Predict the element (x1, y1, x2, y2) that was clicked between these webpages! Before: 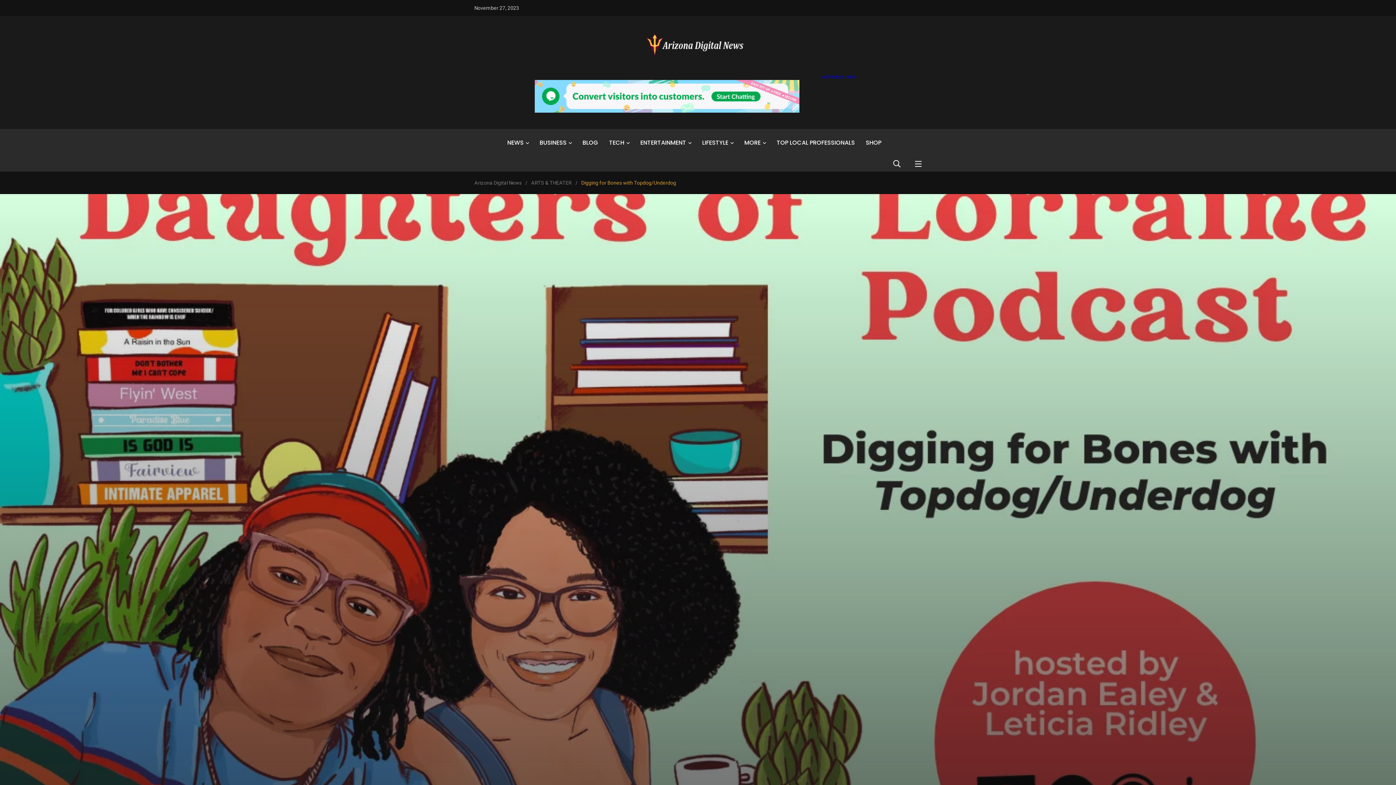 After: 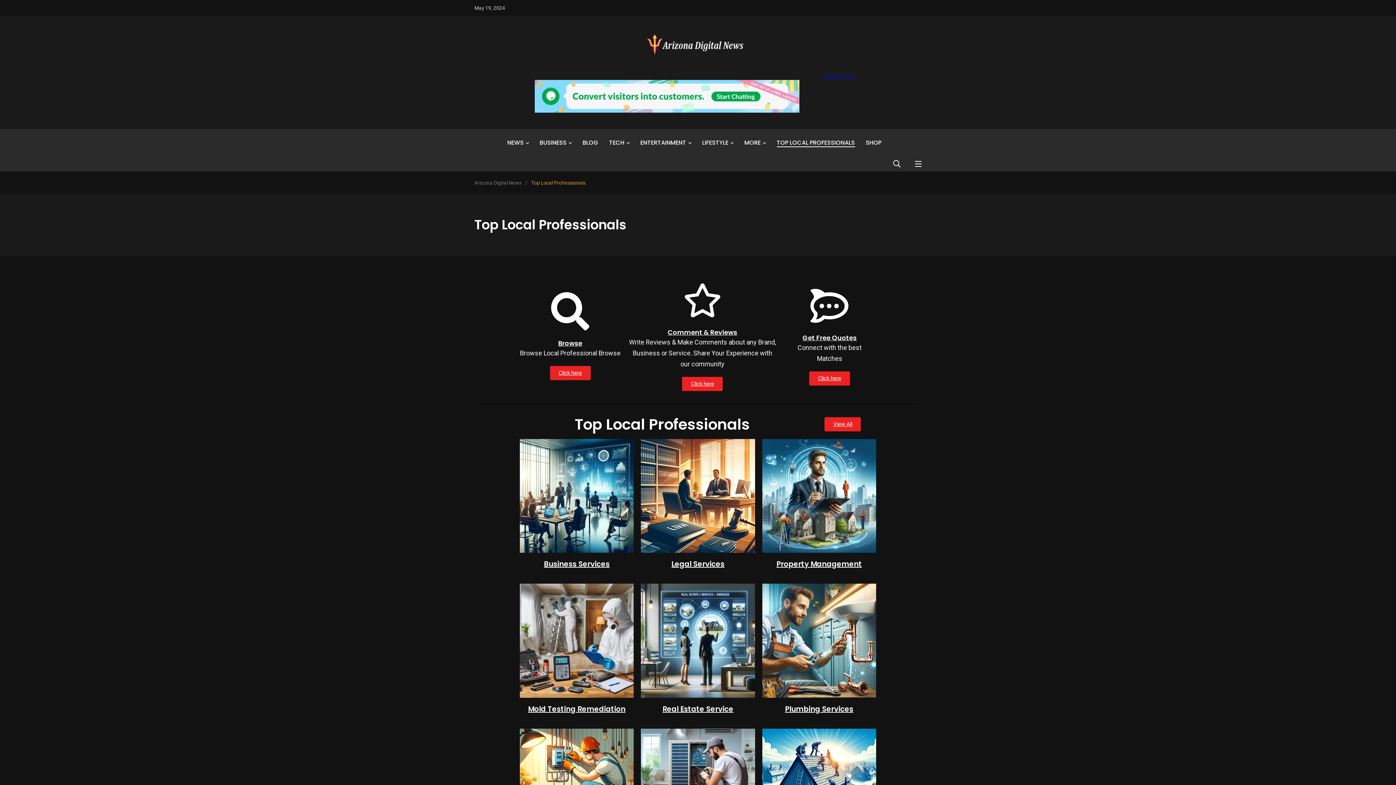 Action: bbox: (776, 138, 855, 147) label: TOP LOCAL PROFESSIONALS